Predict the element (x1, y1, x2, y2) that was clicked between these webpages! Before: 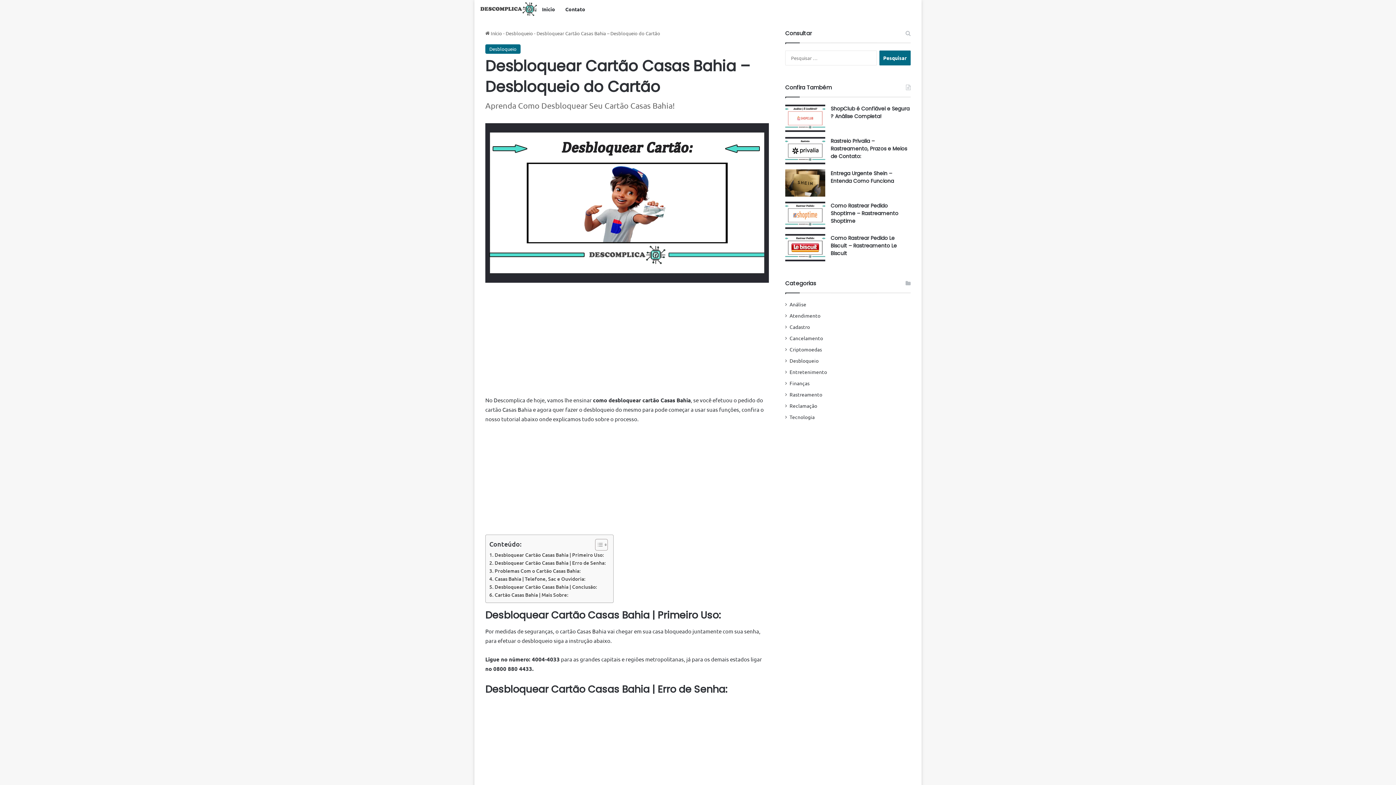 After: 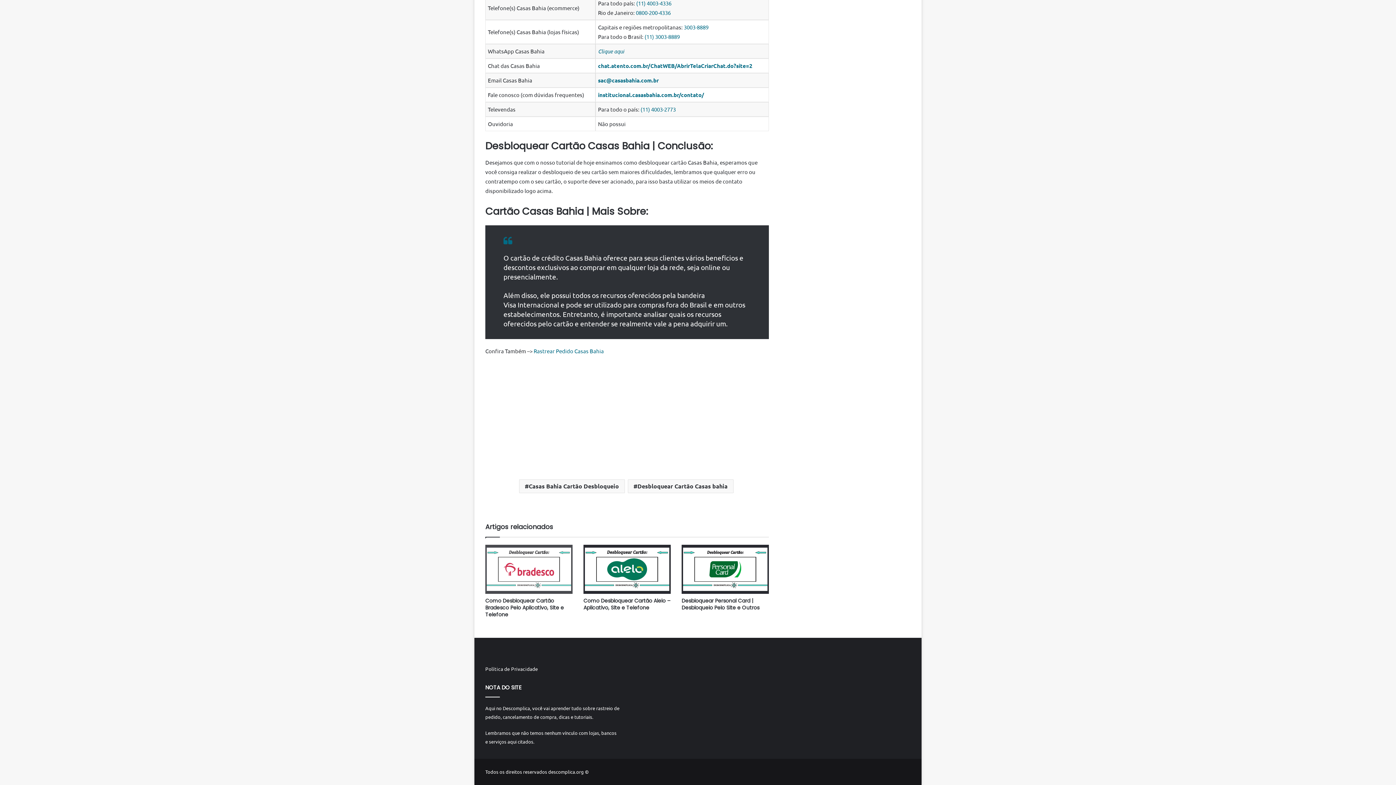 Action: bbox: (489, 583, 597, 590) label: Desbloquear Cartão Casas Bahia | Conclusão: